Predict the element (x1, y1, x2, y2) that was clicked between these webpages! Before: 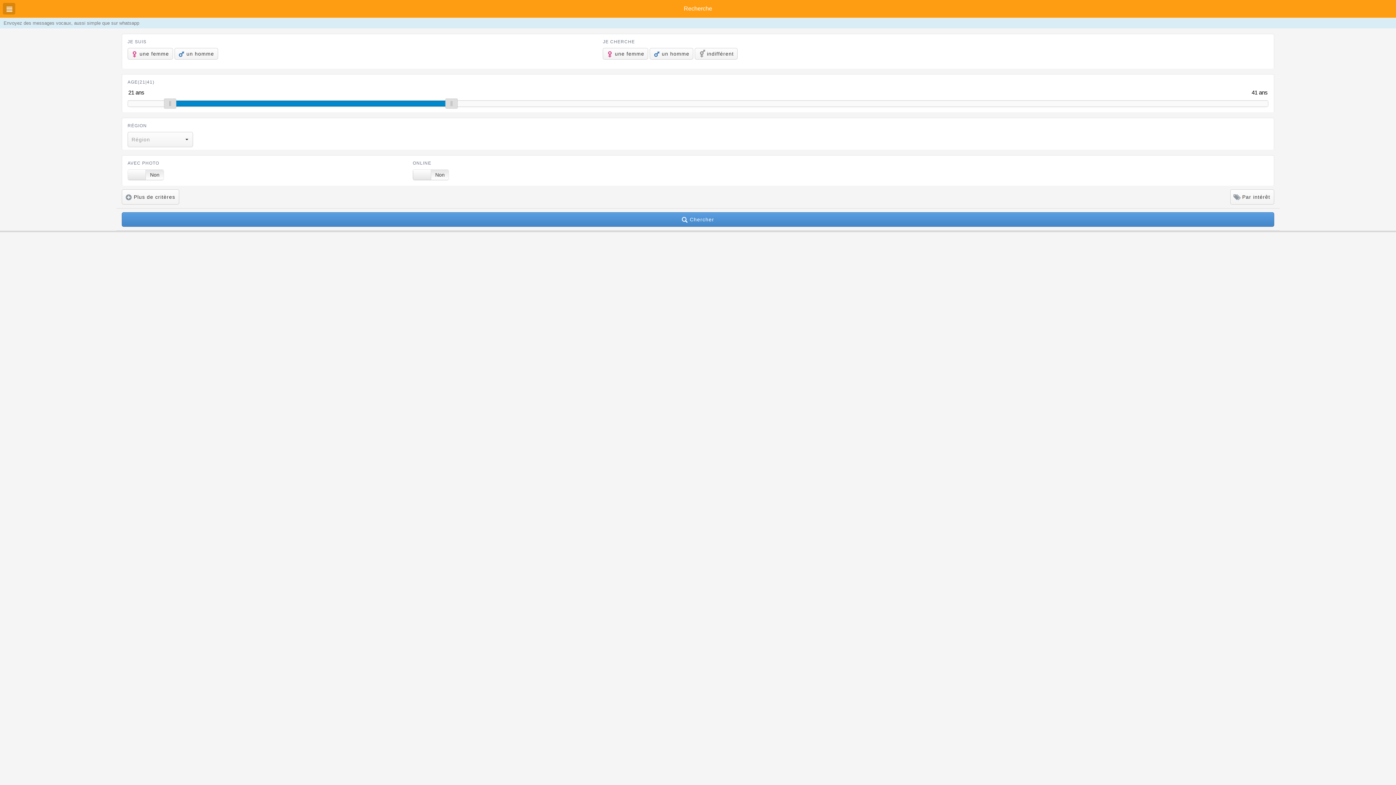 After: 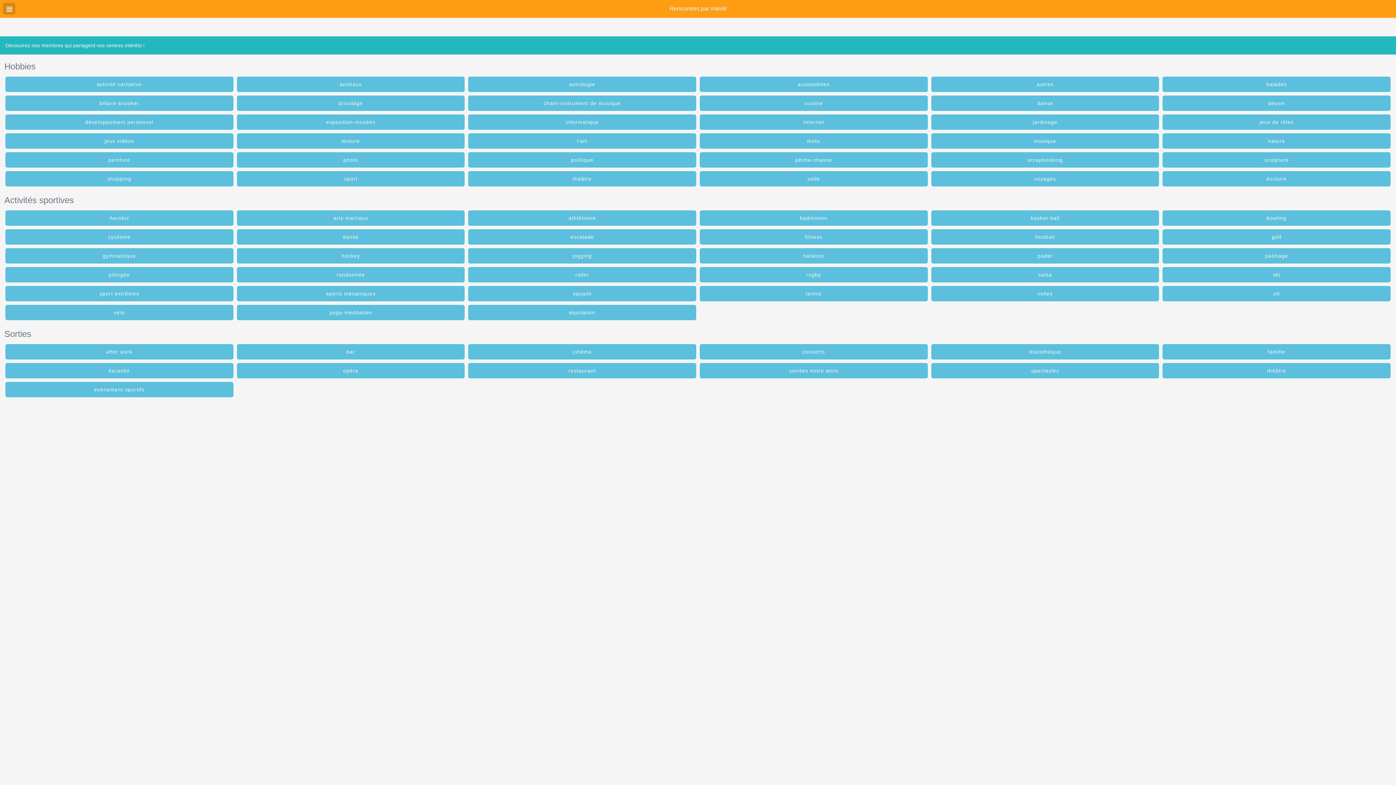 Action: label:  Par intérêt bbox: (1230, 189, 1274, 204)